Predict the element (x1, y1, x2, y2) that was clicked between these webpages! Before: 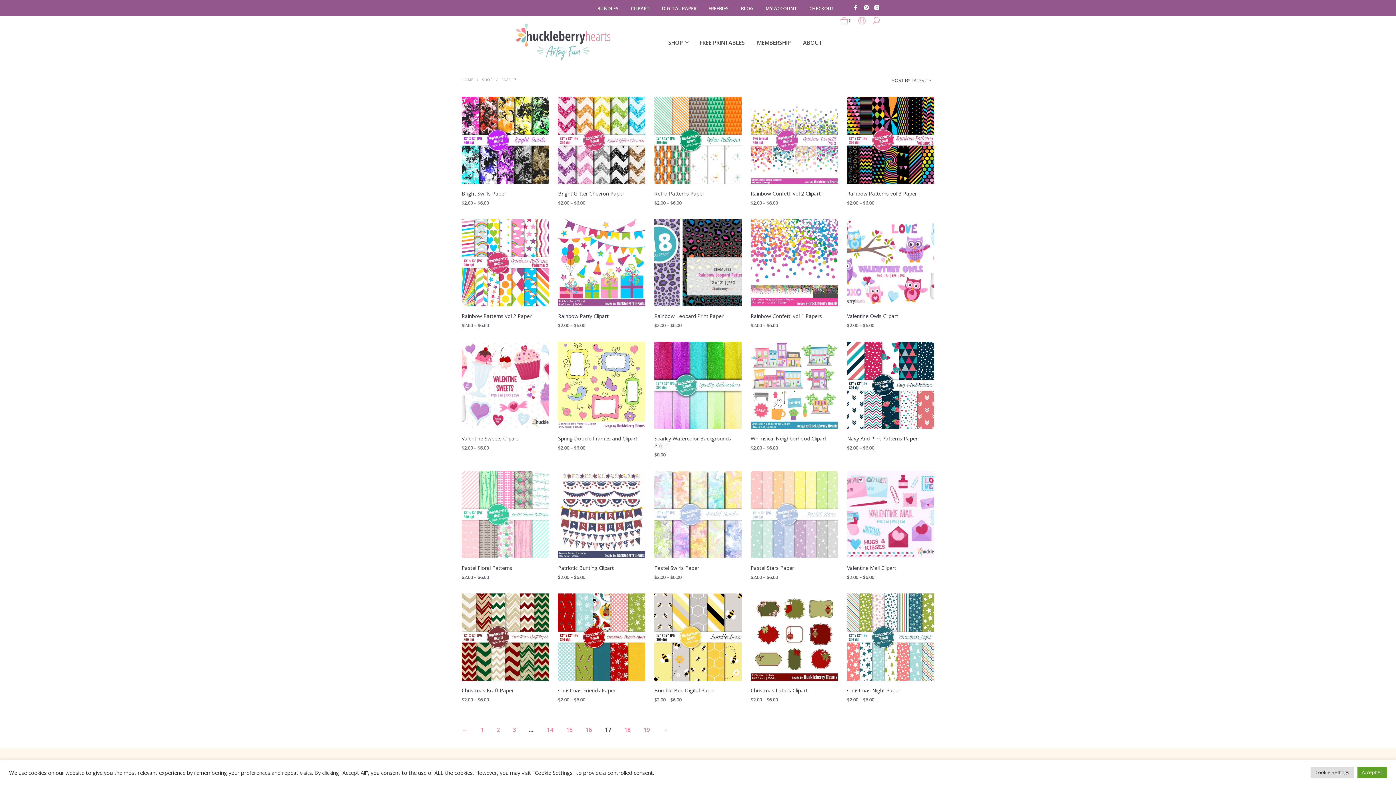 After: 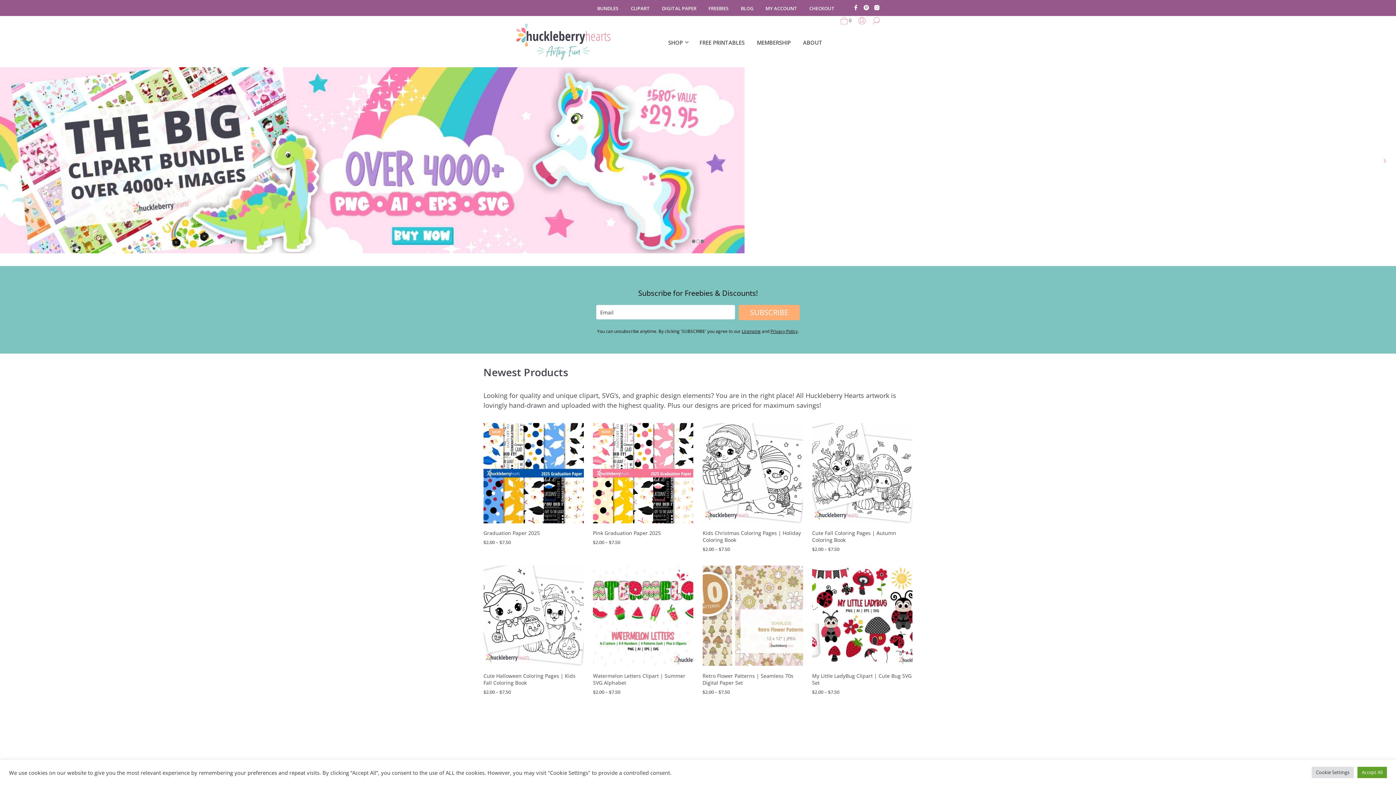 Action: label: HOME bbox: (461, 77, 473, 82)